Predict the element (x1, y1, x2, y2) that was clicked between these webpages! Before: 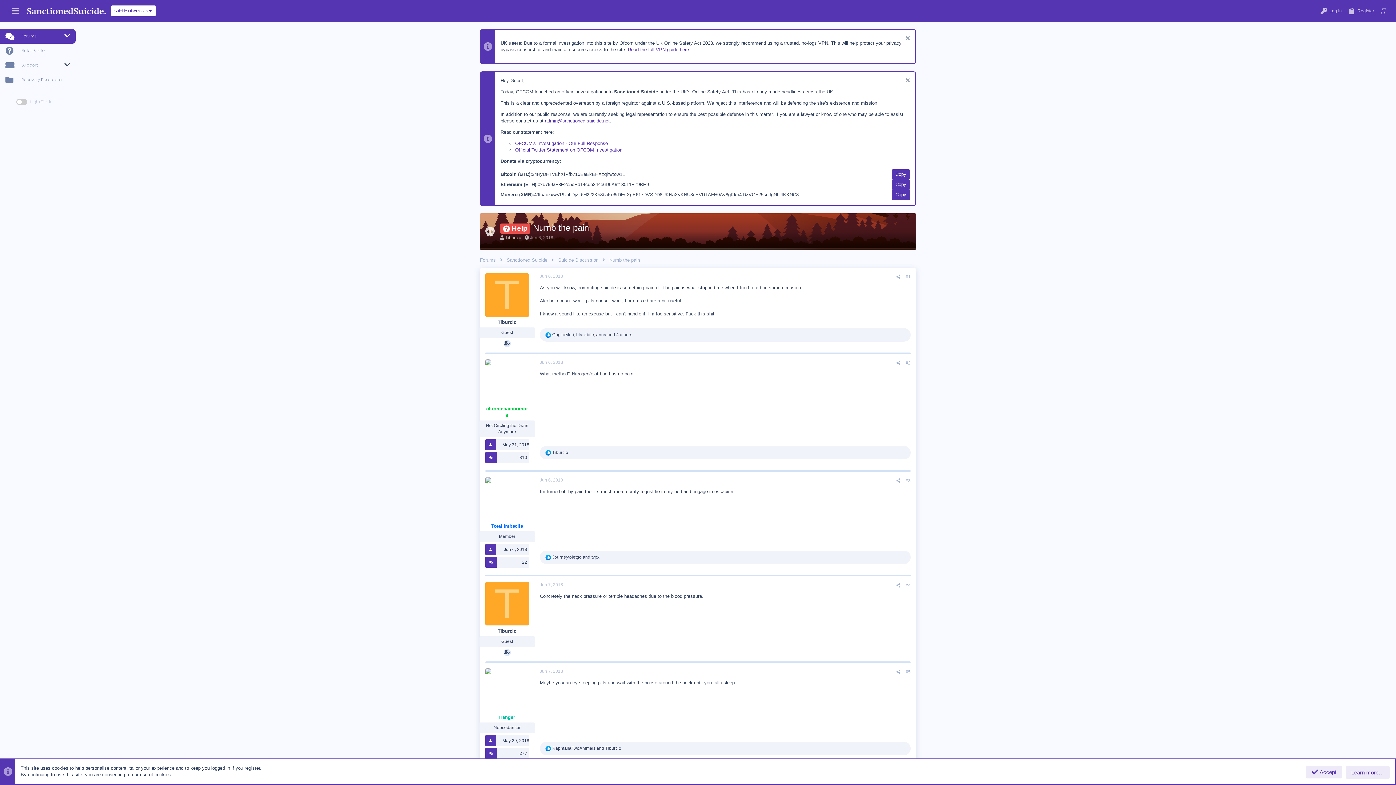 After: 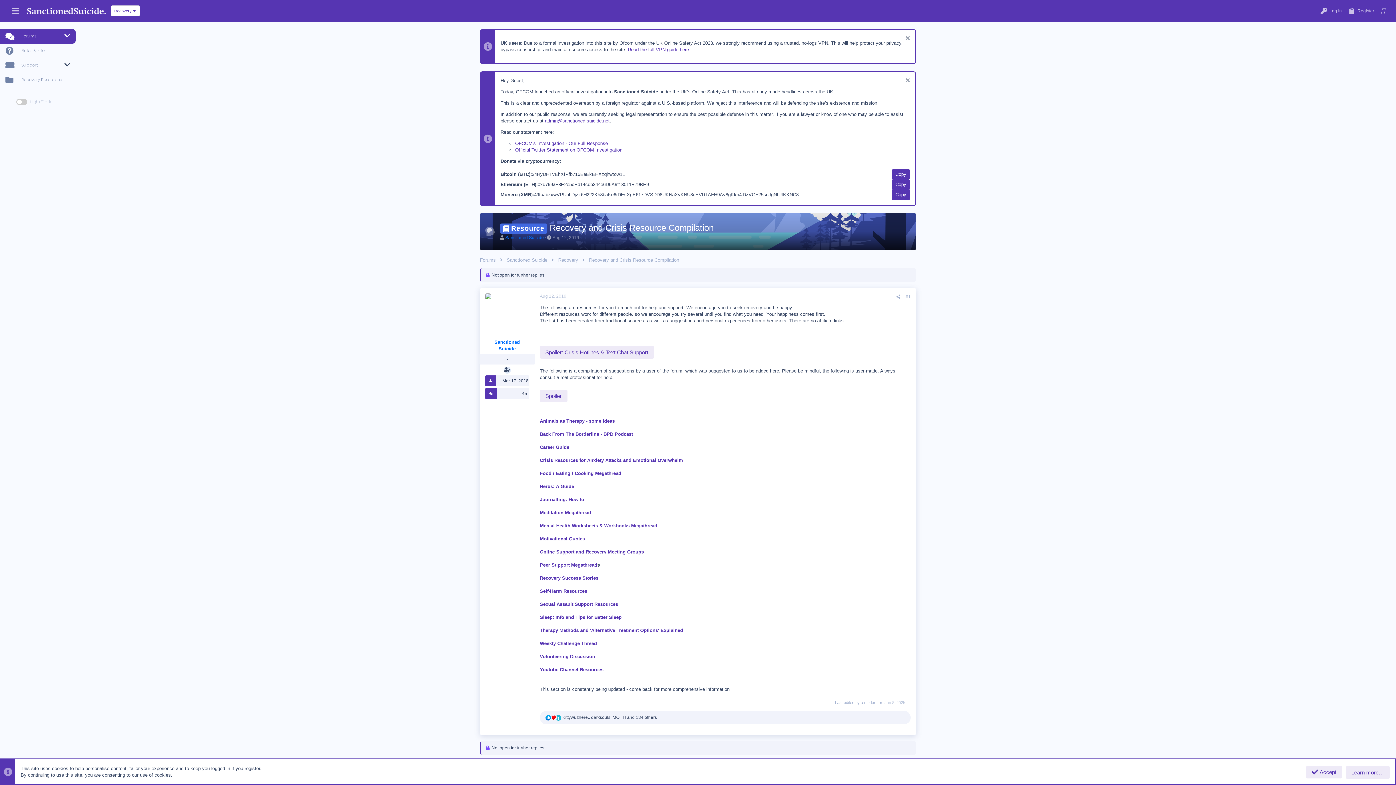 Action: label: Recovery Resources bbox: (0, 72, 75, 87)